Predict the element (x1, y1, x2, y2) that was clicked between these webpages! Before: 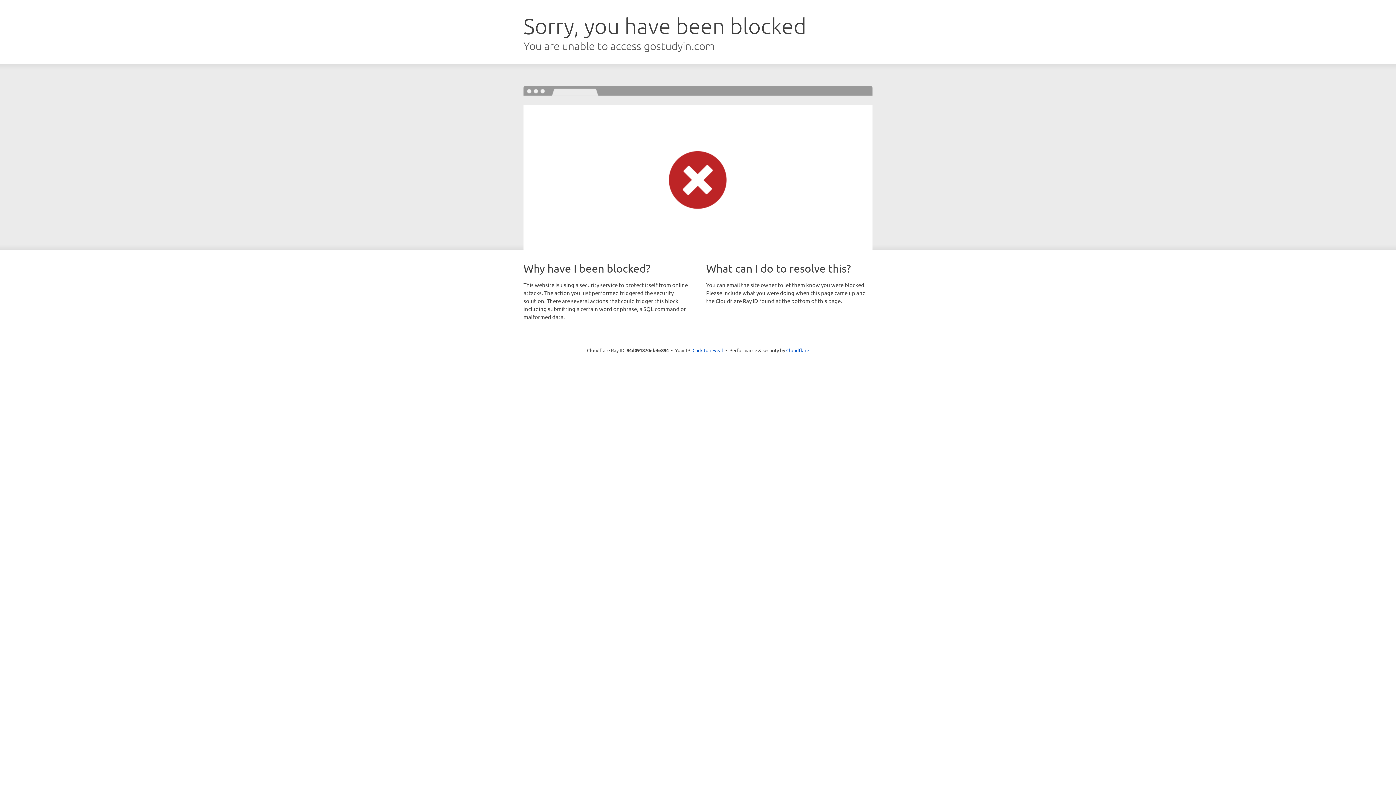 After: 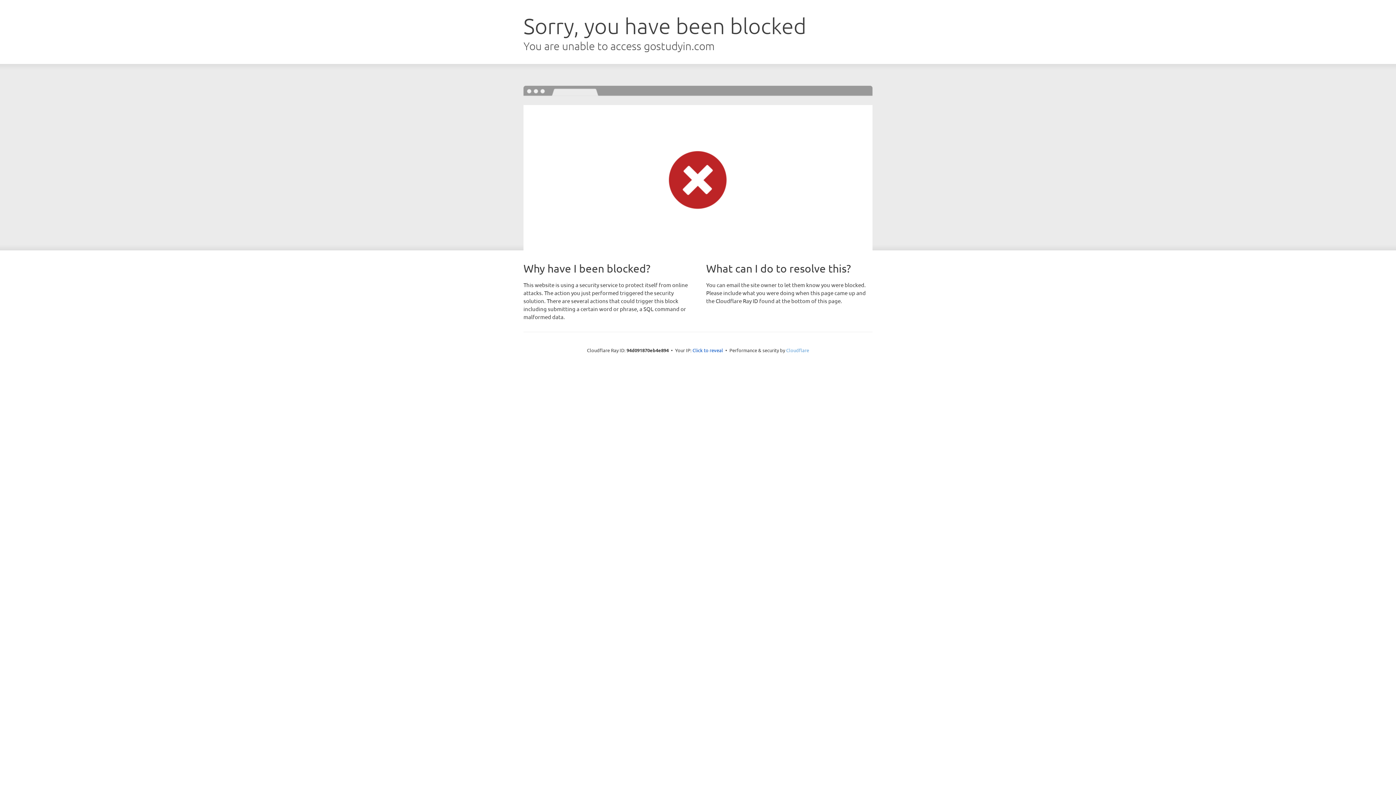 Action: label: Cloudflare bbox: (786, 347, 809, 353)